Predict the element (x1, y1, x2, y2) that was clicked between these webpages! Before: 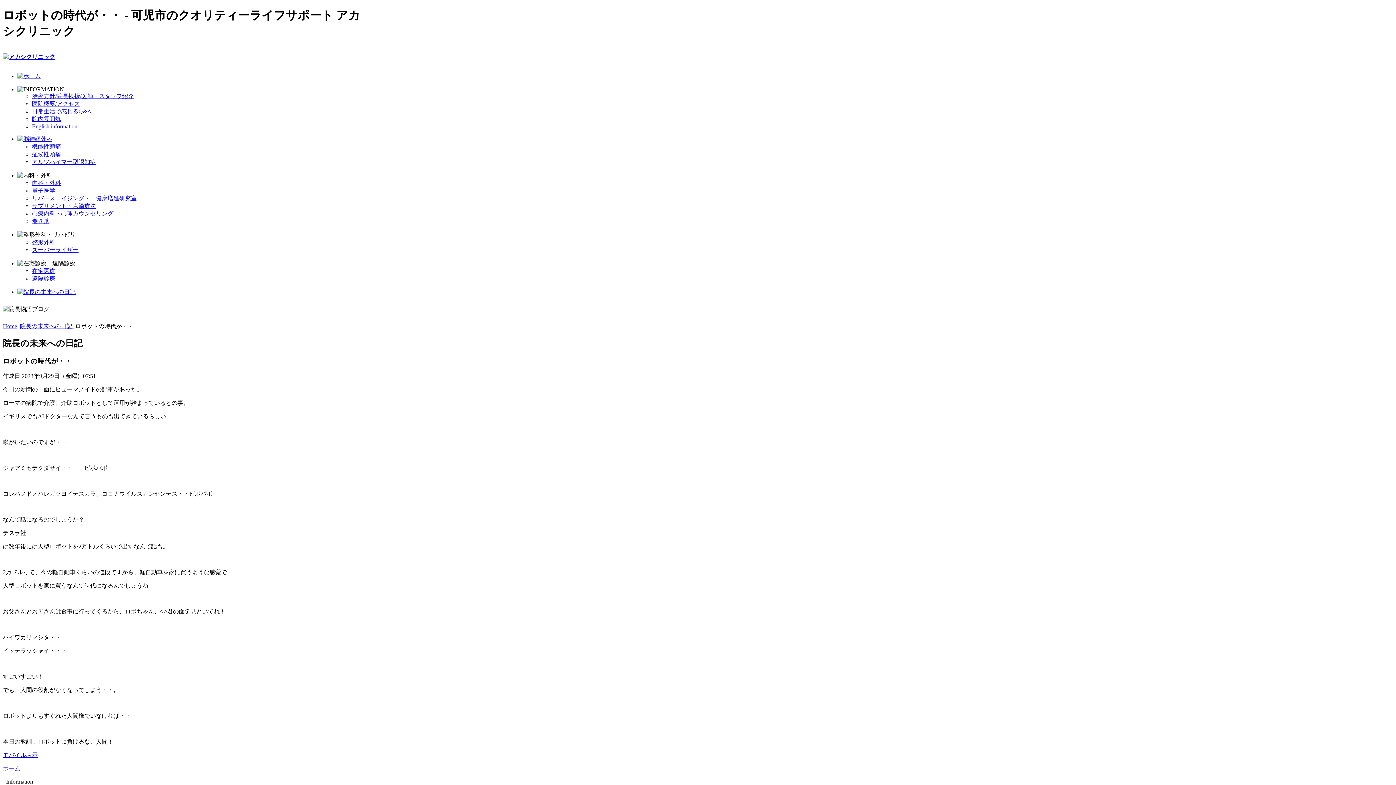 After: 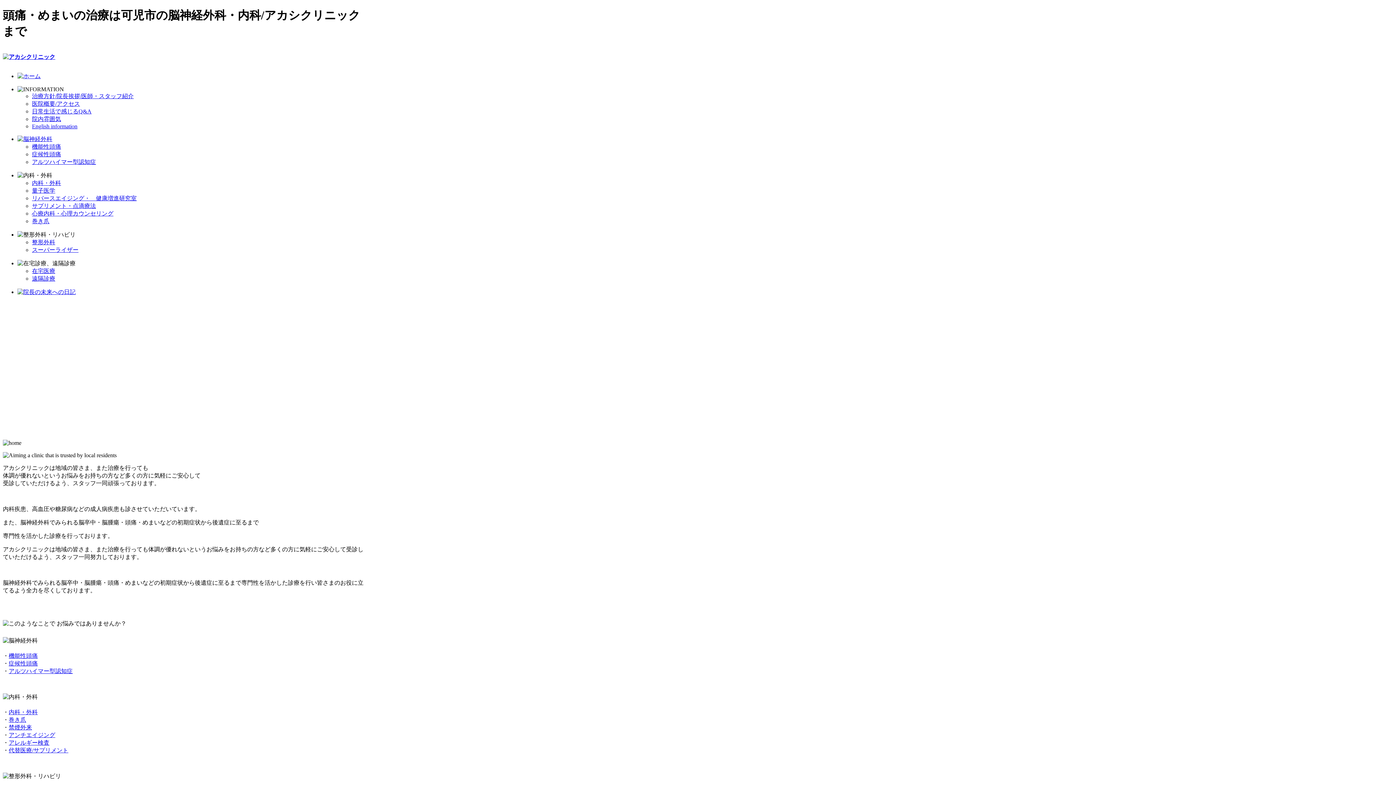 Action: bbox: (17, 73, 40, 79)